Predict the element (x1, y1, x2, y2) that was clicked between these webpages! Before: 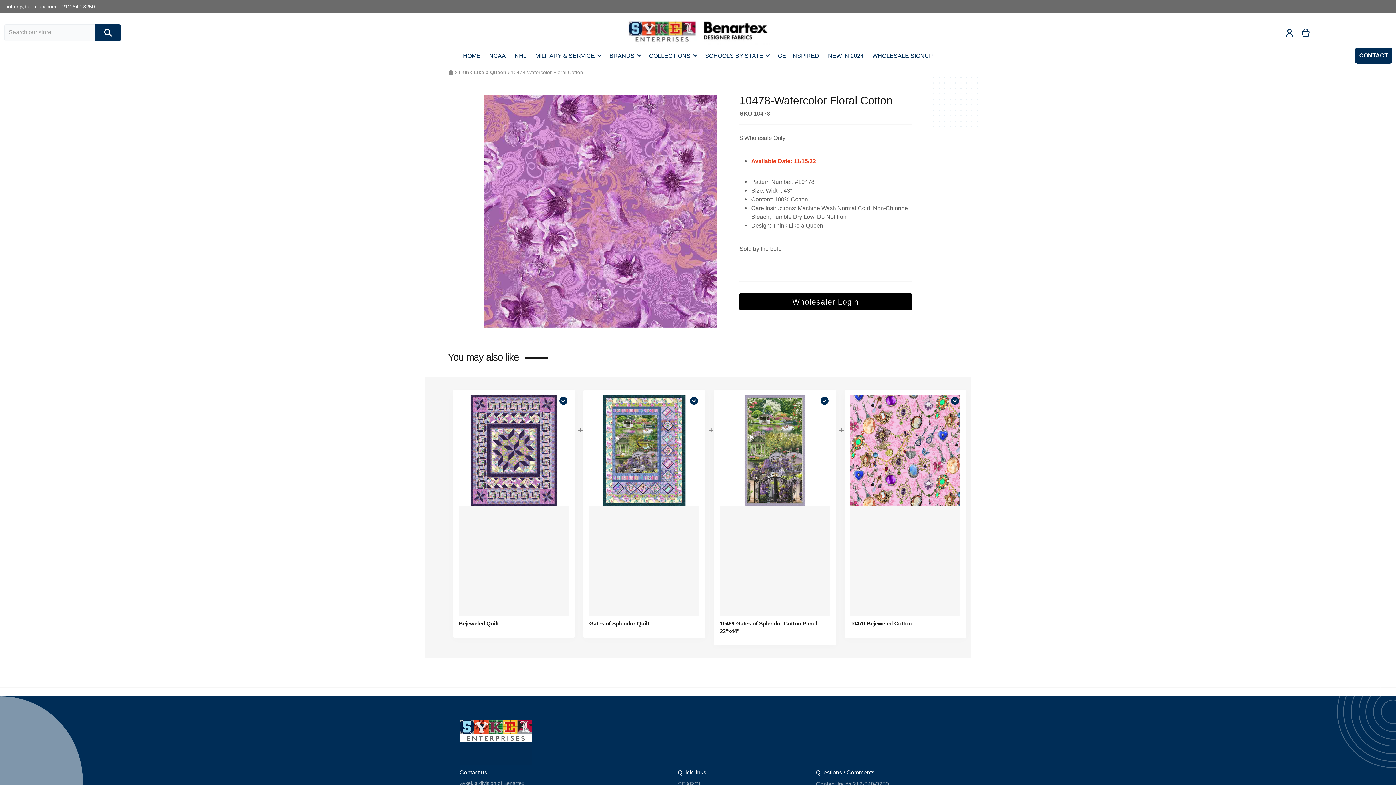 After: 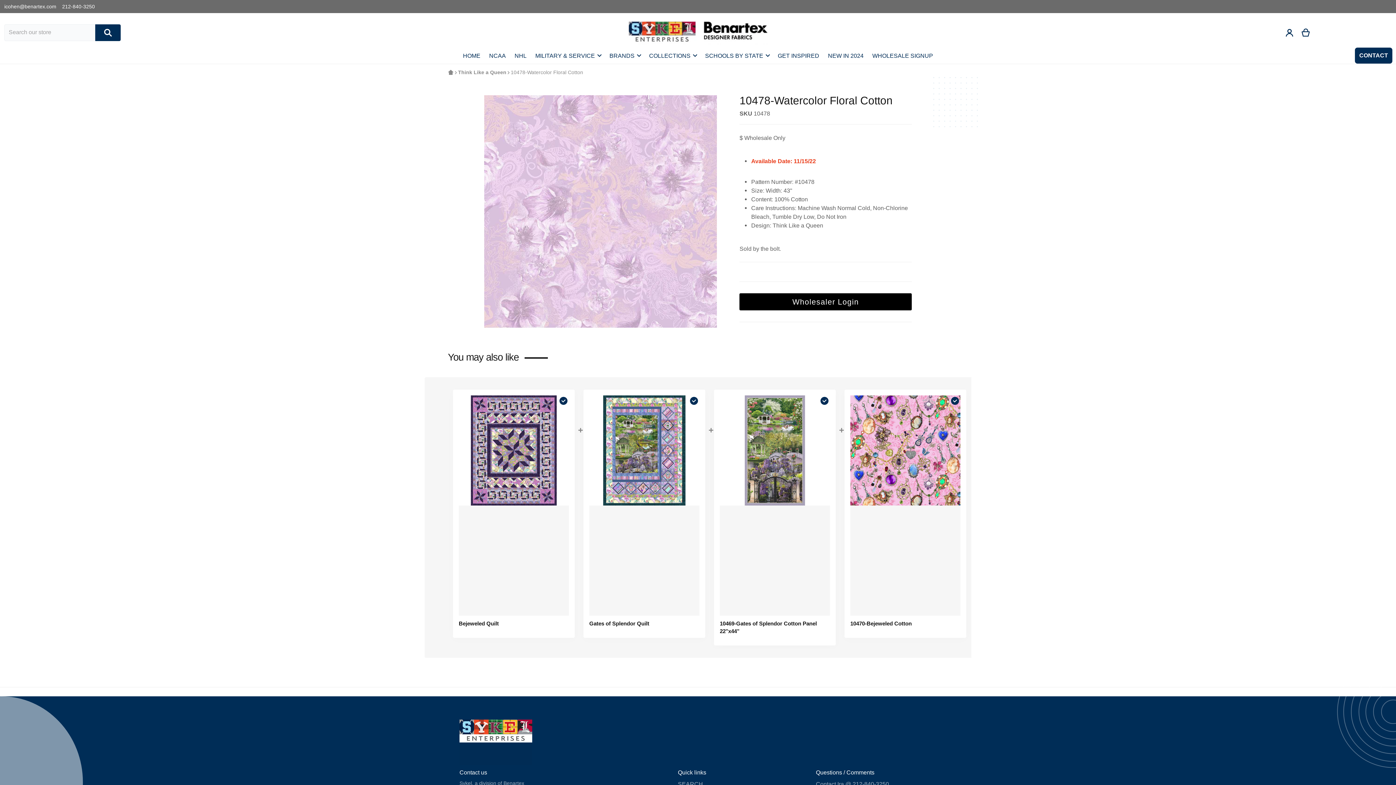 Action: label: Open media 1 in gallery view bbox: (484, 95, 717, 328)